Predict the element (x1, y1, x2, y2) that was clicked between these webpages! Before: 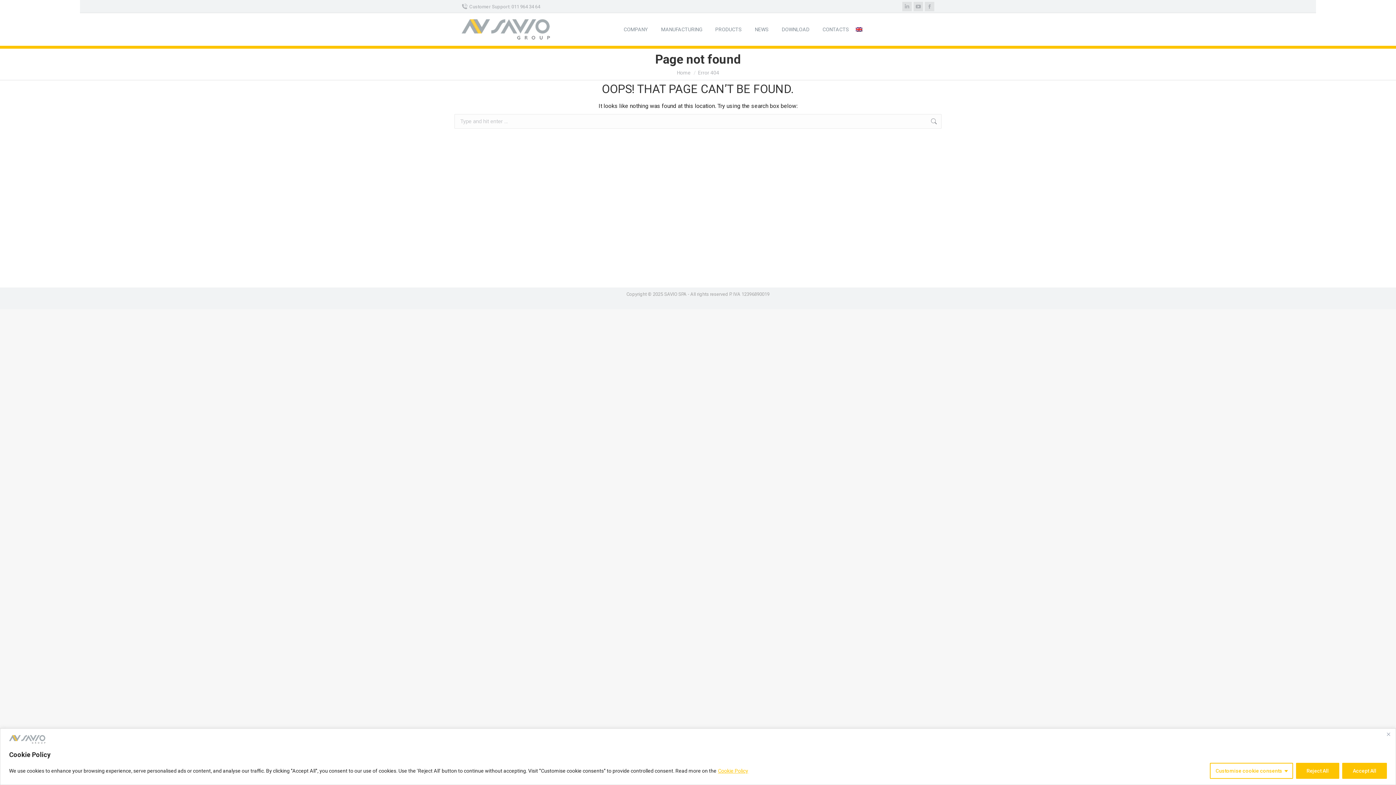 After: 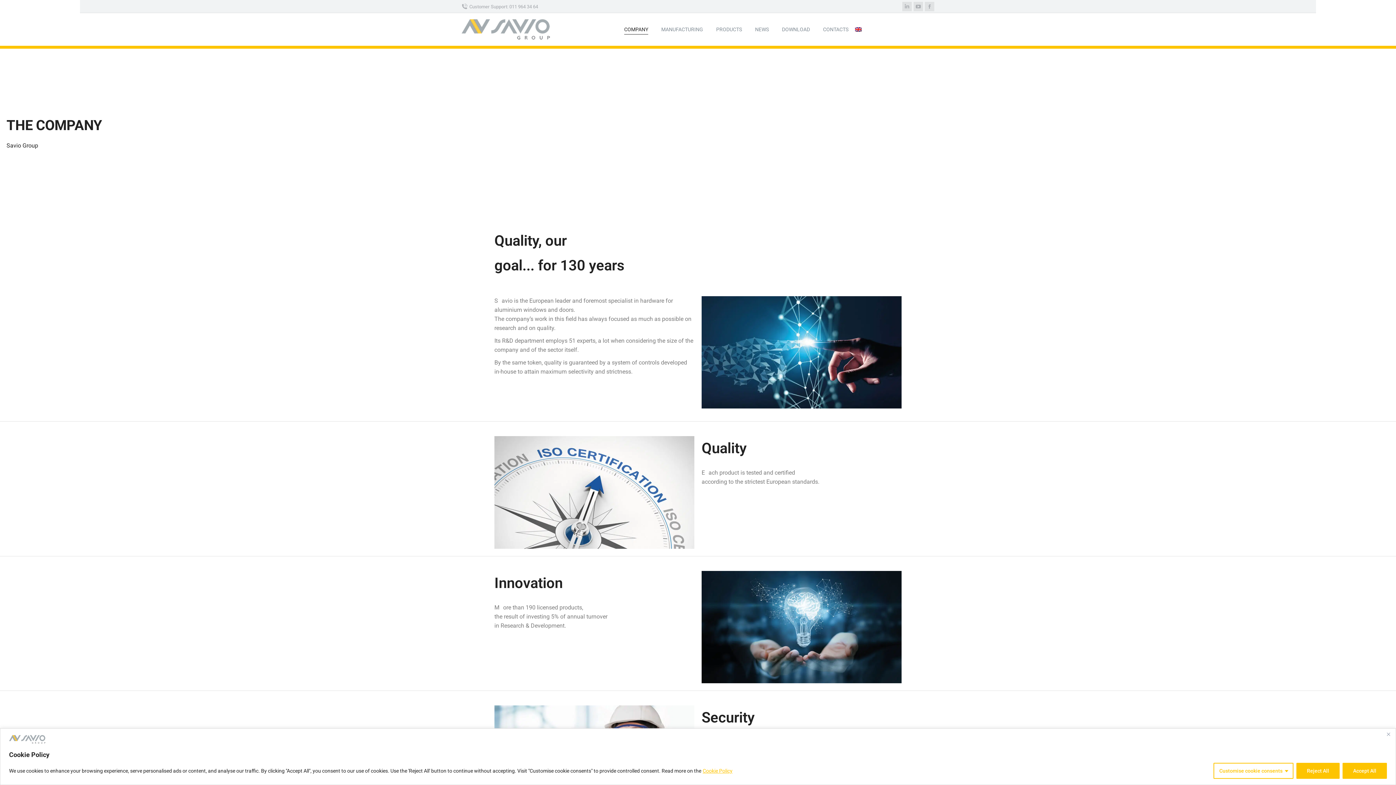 Action: bbox: (622, 24, 649, 34) label: COMPANY